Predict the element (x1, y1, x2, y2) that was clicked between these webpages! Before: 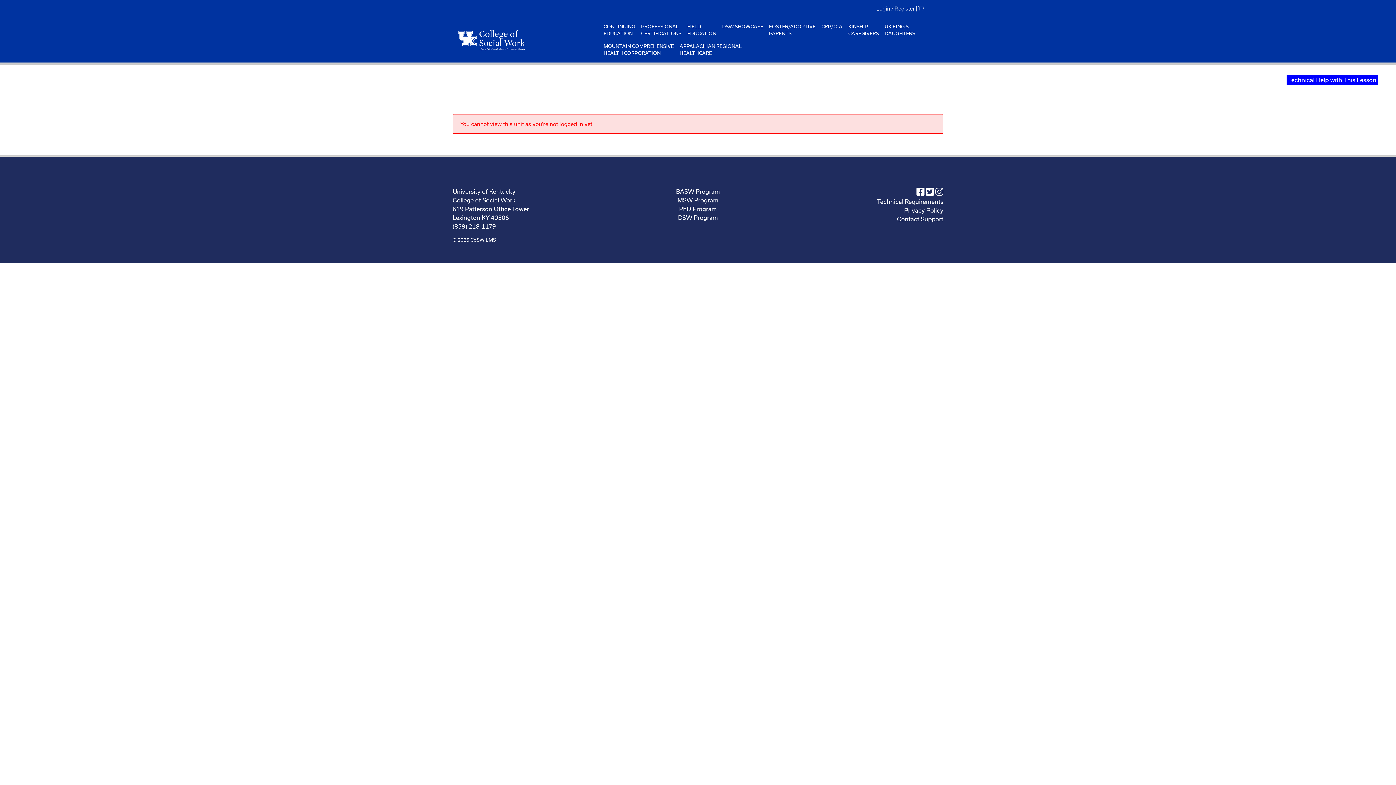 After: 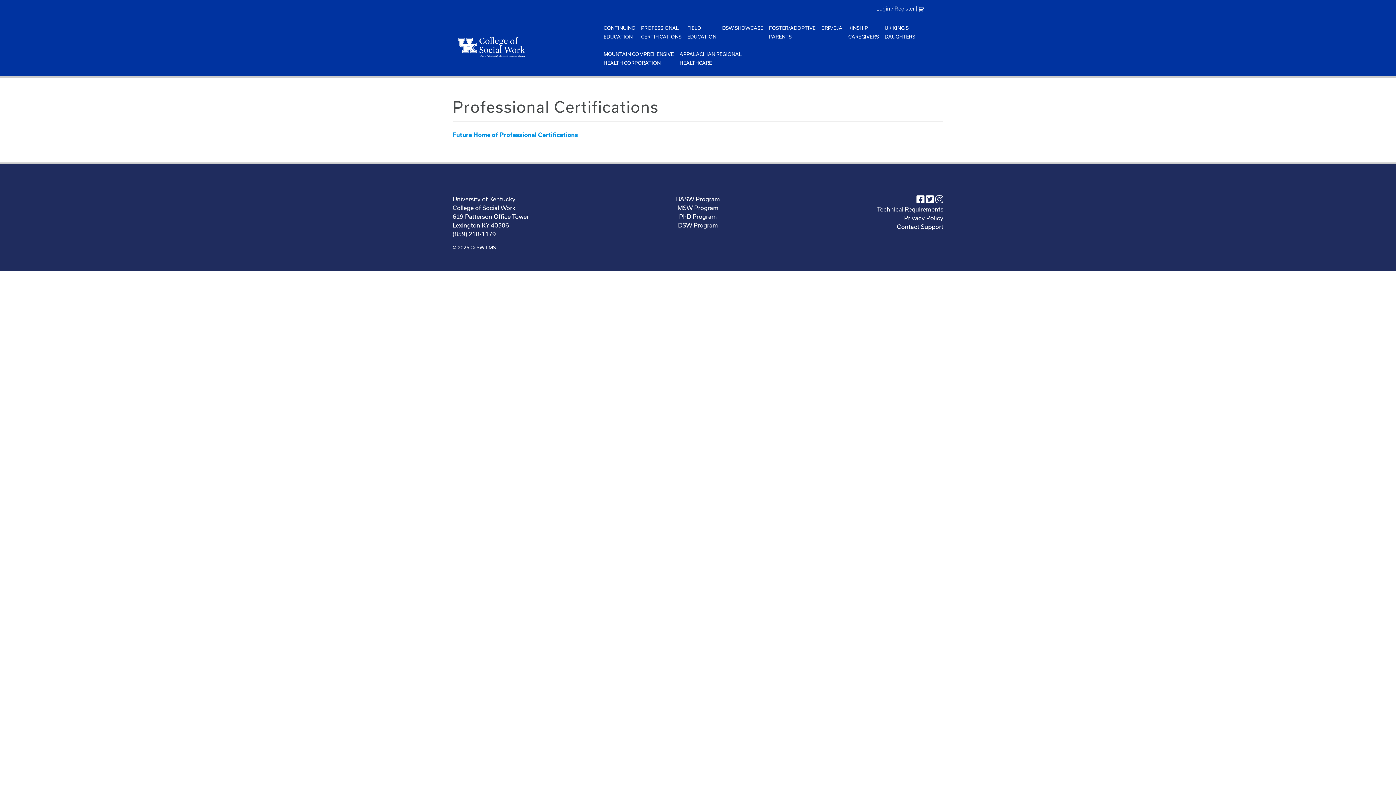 Action: label: PROFESSIONAL
CERTIFICATIONS bbox: (638, 20, 684, 40)